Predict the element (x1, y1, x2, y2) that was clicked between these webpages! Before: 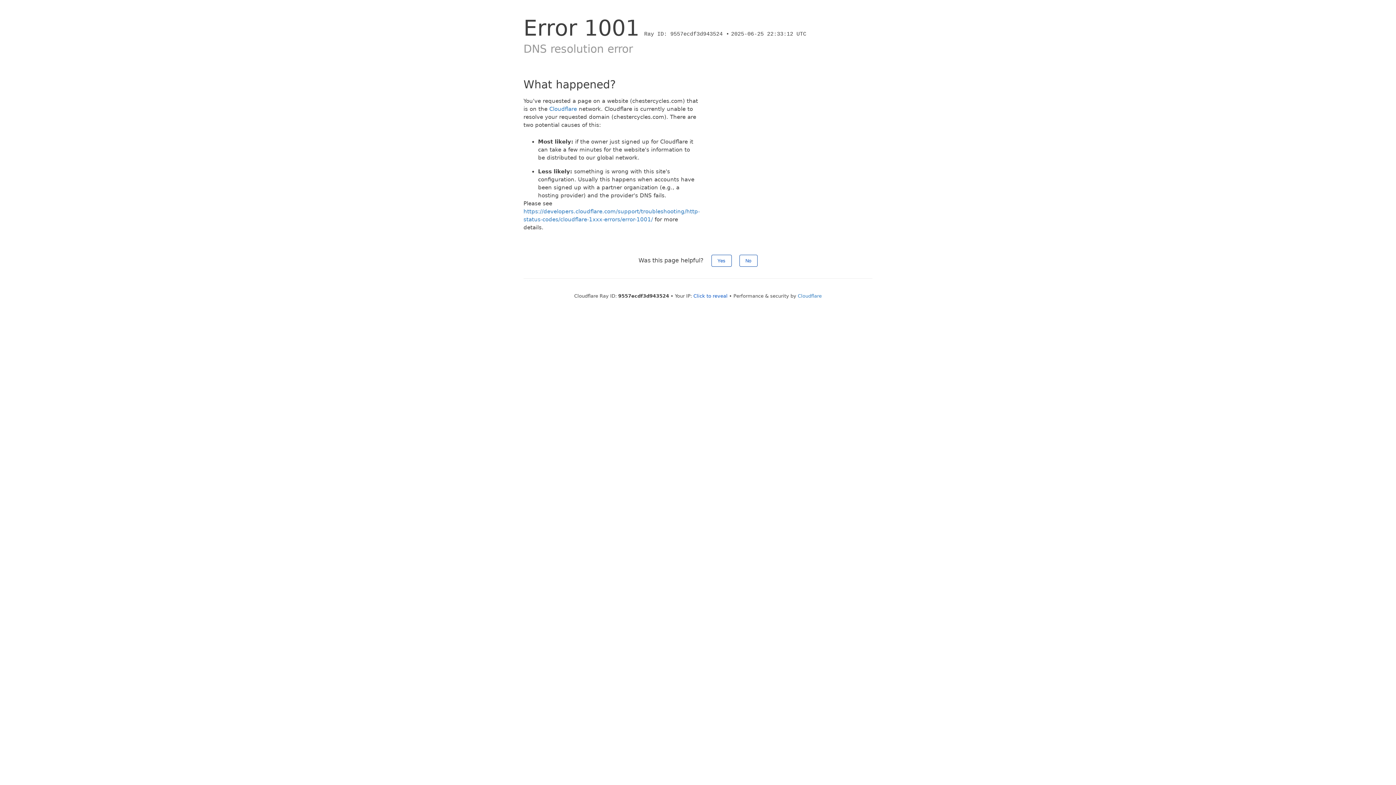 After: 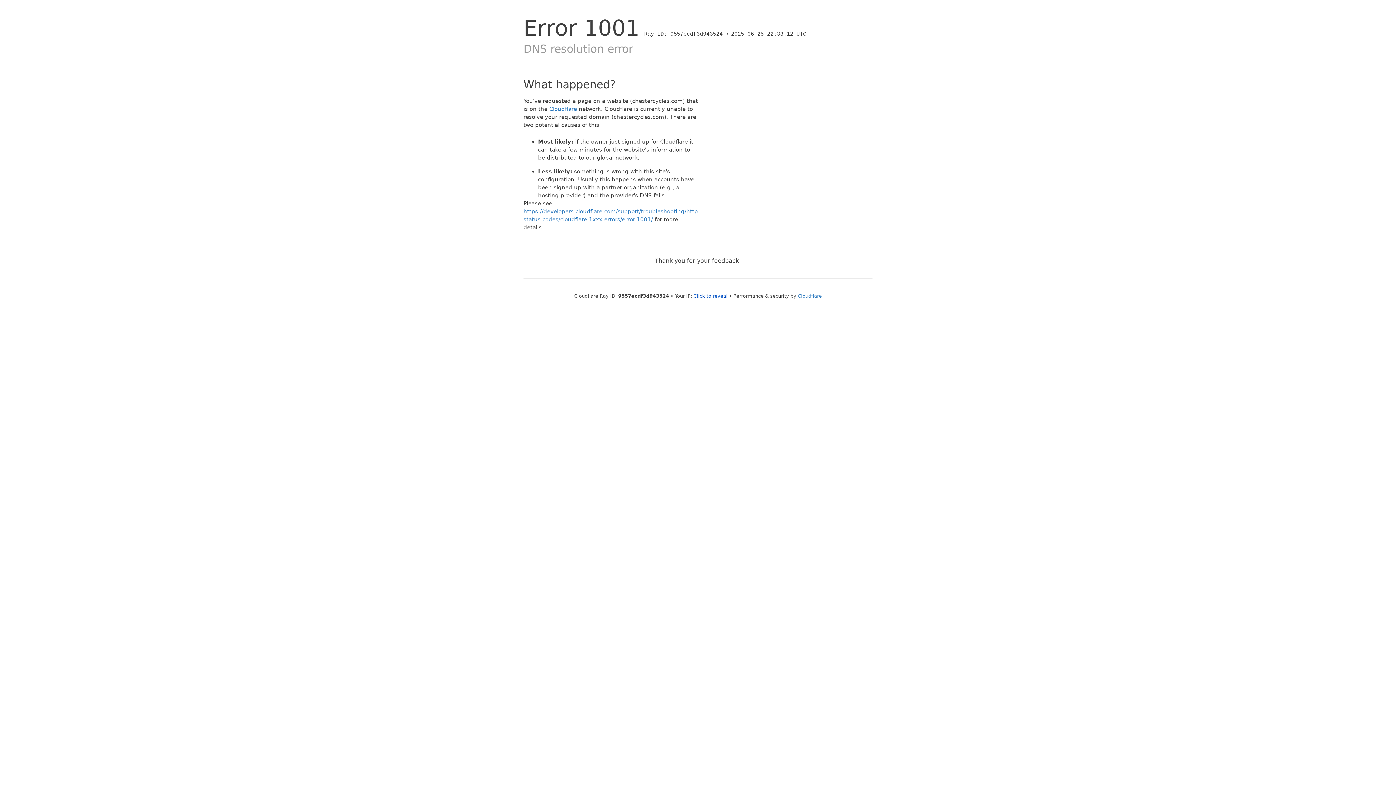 Action: bbox: (711, 254, 731, 266) label: Yes